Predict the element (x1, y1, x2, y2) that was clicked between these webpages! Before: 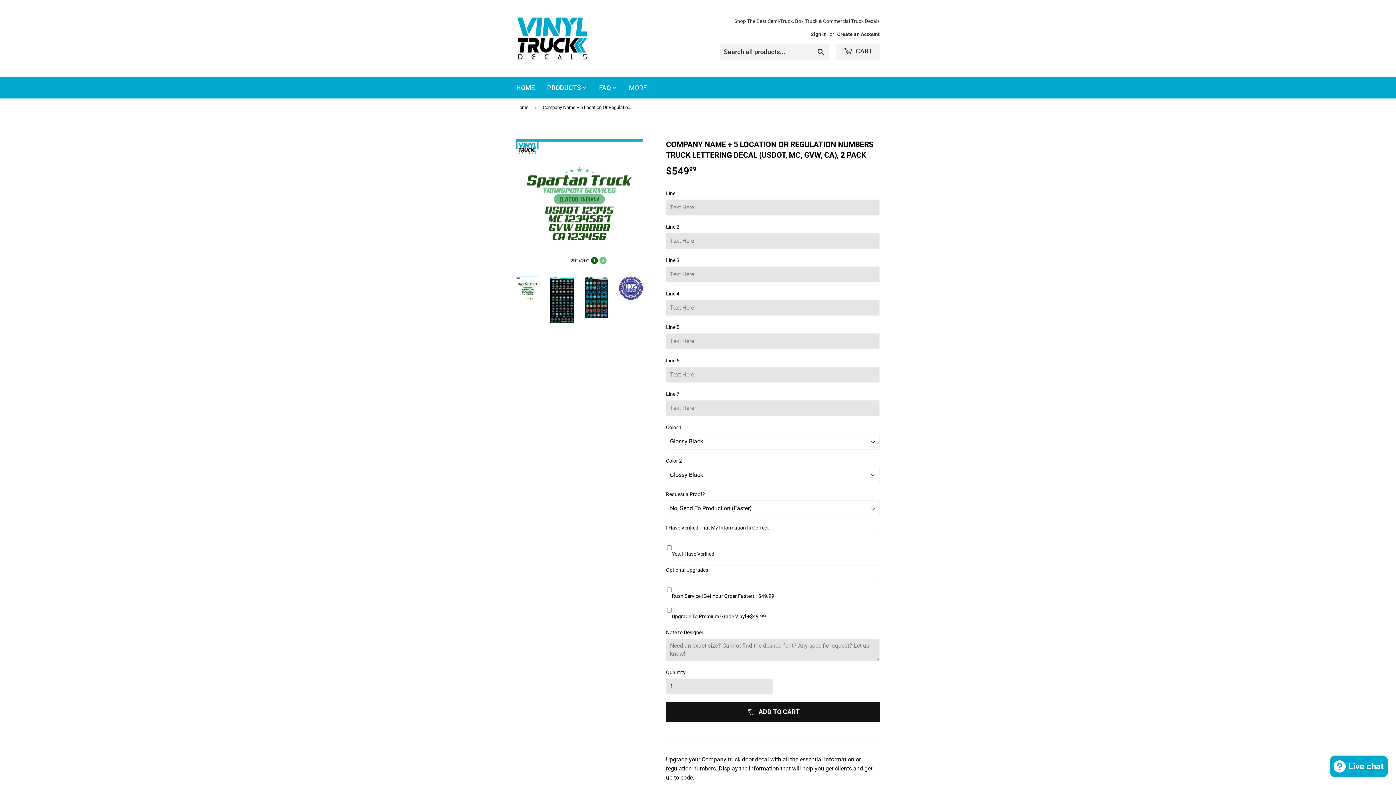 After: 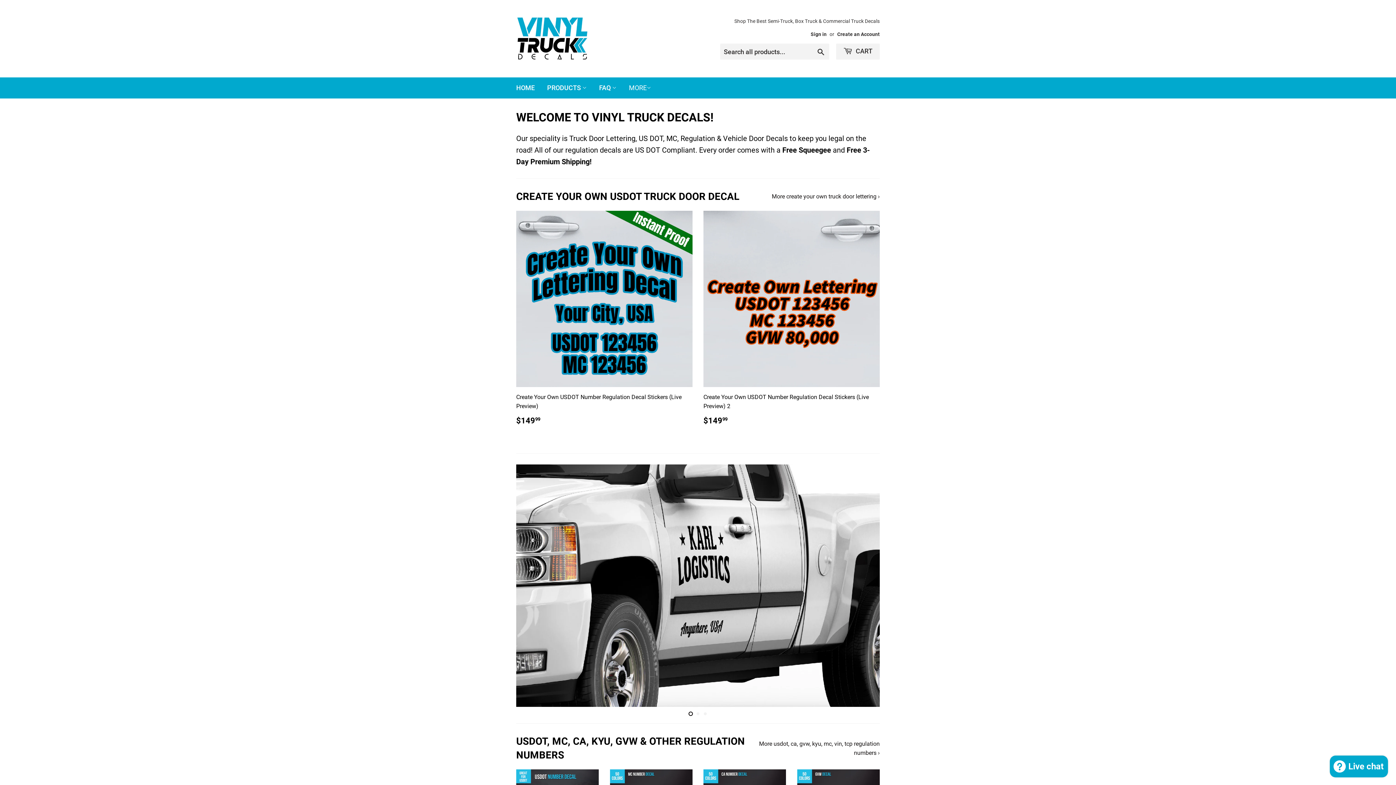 Action: bbox: (516, 16, 698, 60)